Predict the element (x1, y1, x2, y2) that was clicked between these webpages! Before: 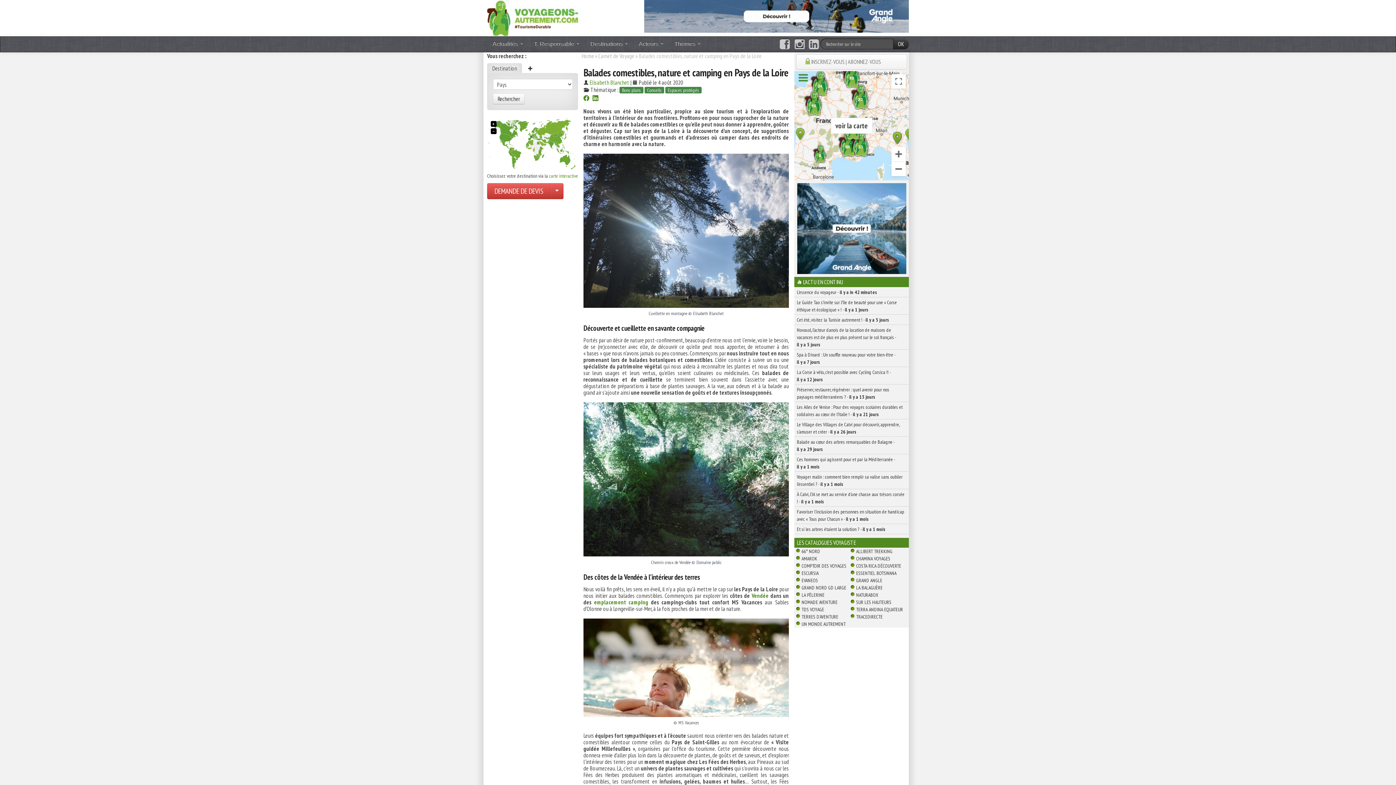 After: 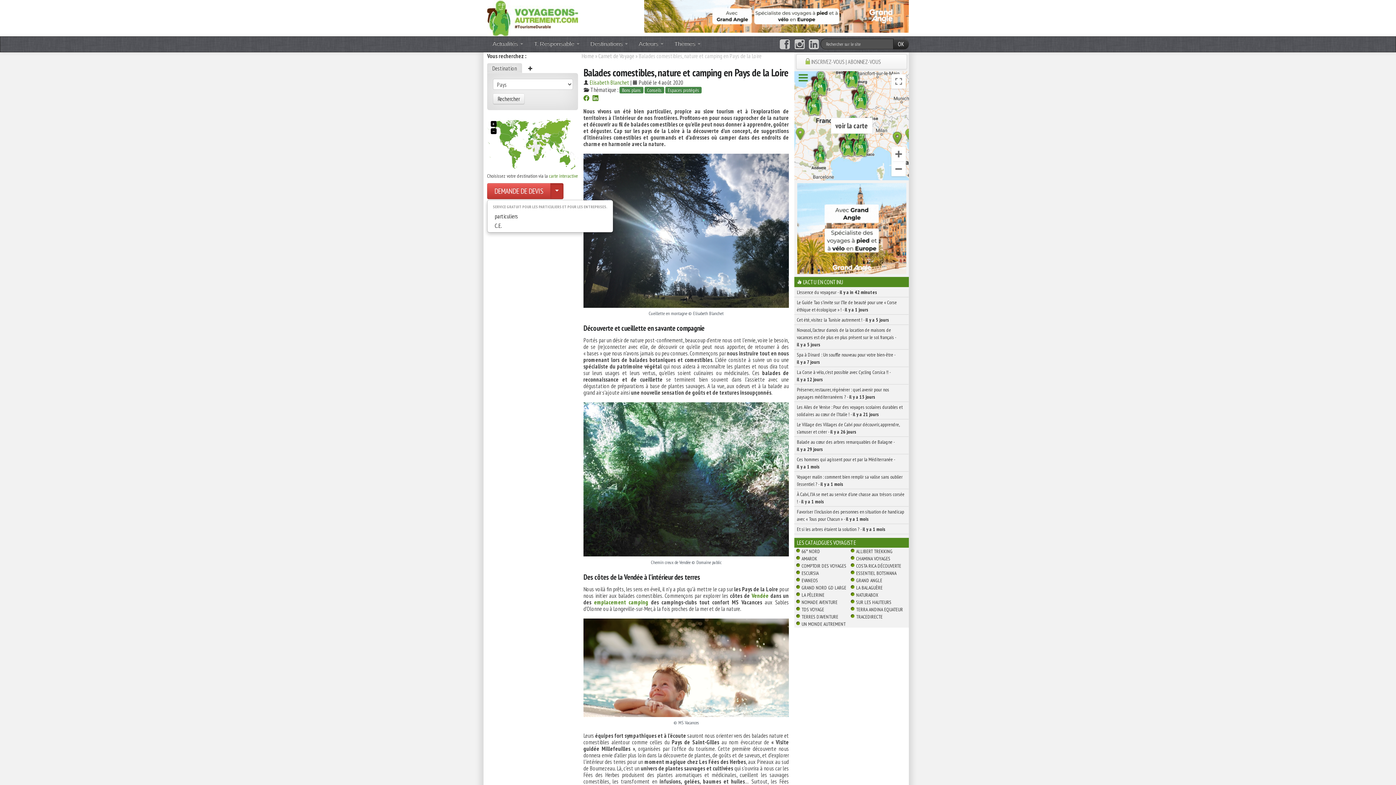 Action: bbox: (550, 183, 563, 199) label: Choisir votre demande particulier/entreprise